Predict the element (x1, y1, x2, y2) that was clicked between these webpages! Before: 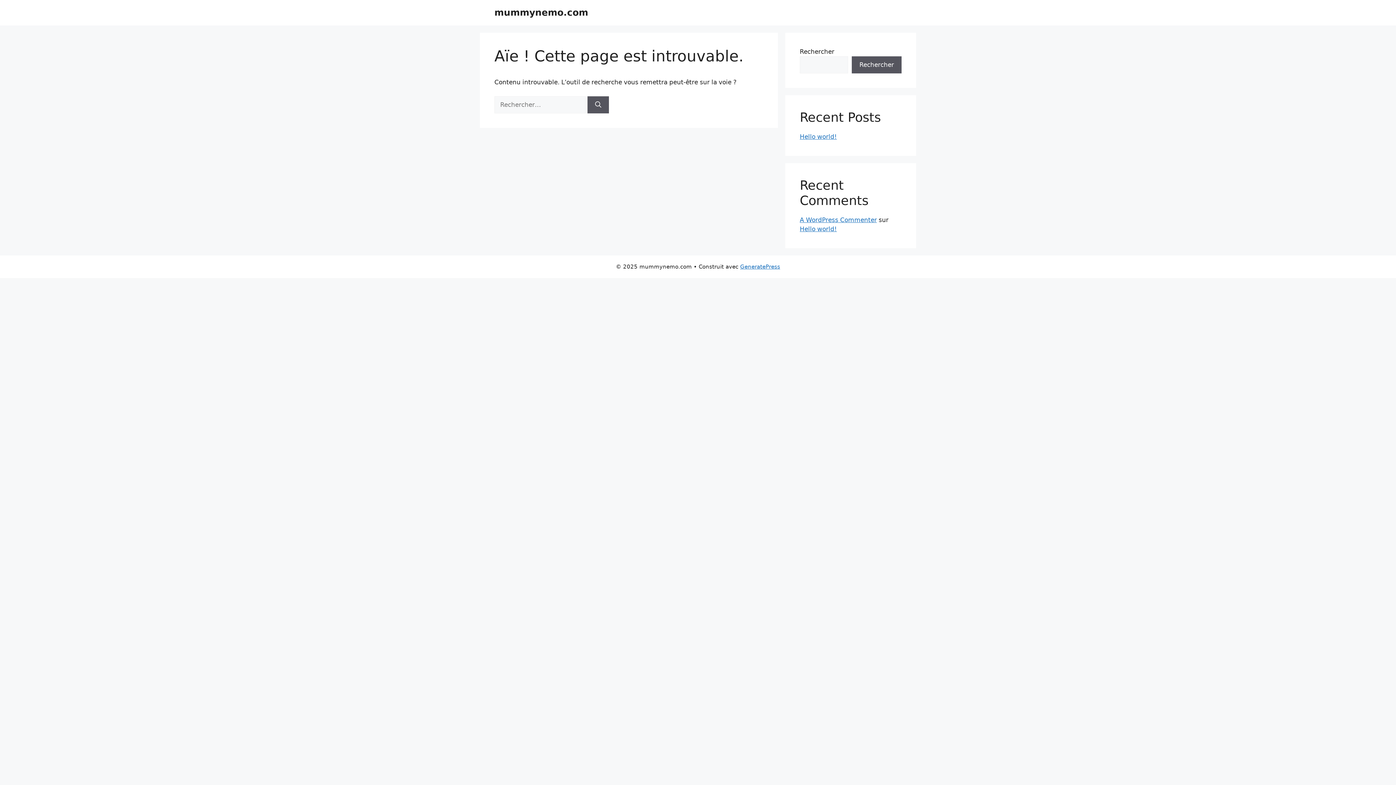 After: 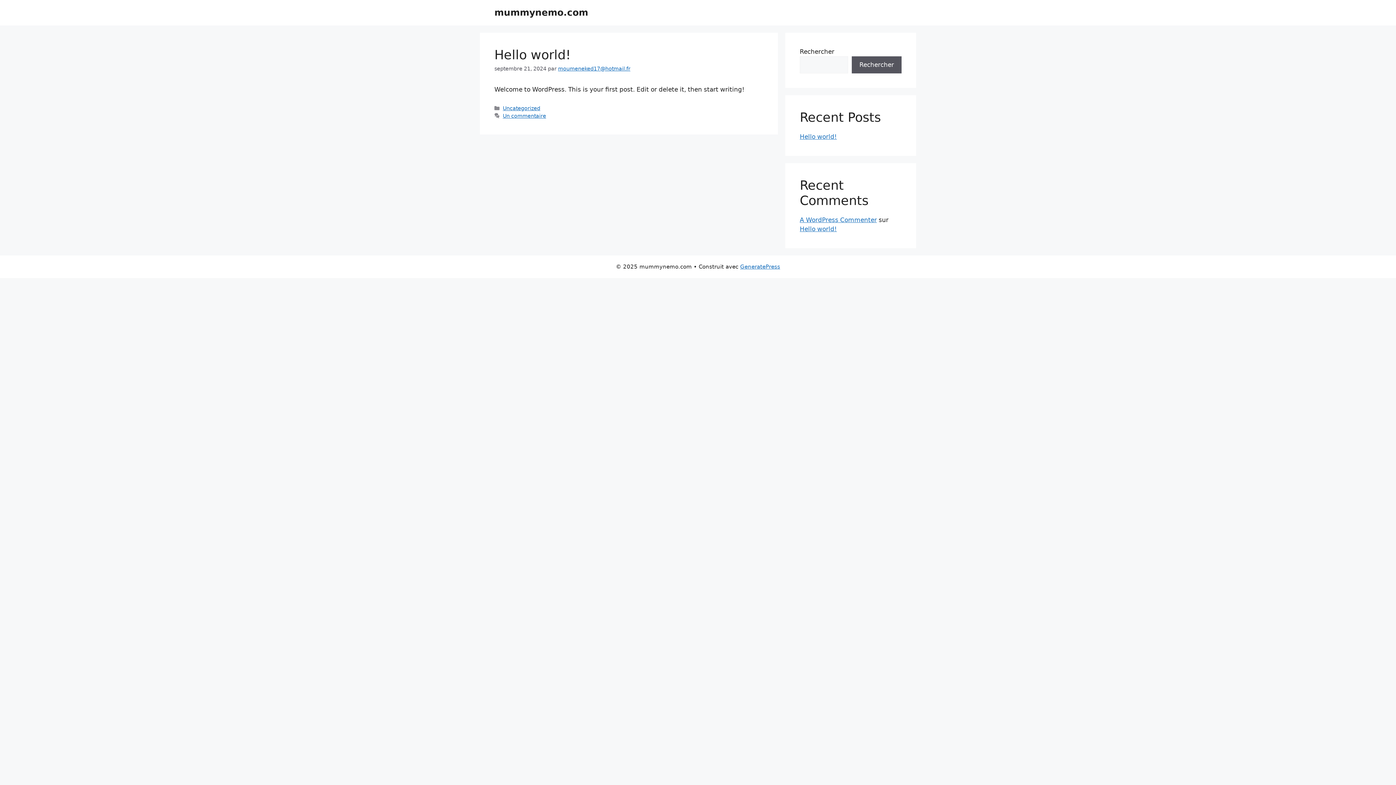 Action: label: mummynemo.com bbox: (494, 7, 588, 17)